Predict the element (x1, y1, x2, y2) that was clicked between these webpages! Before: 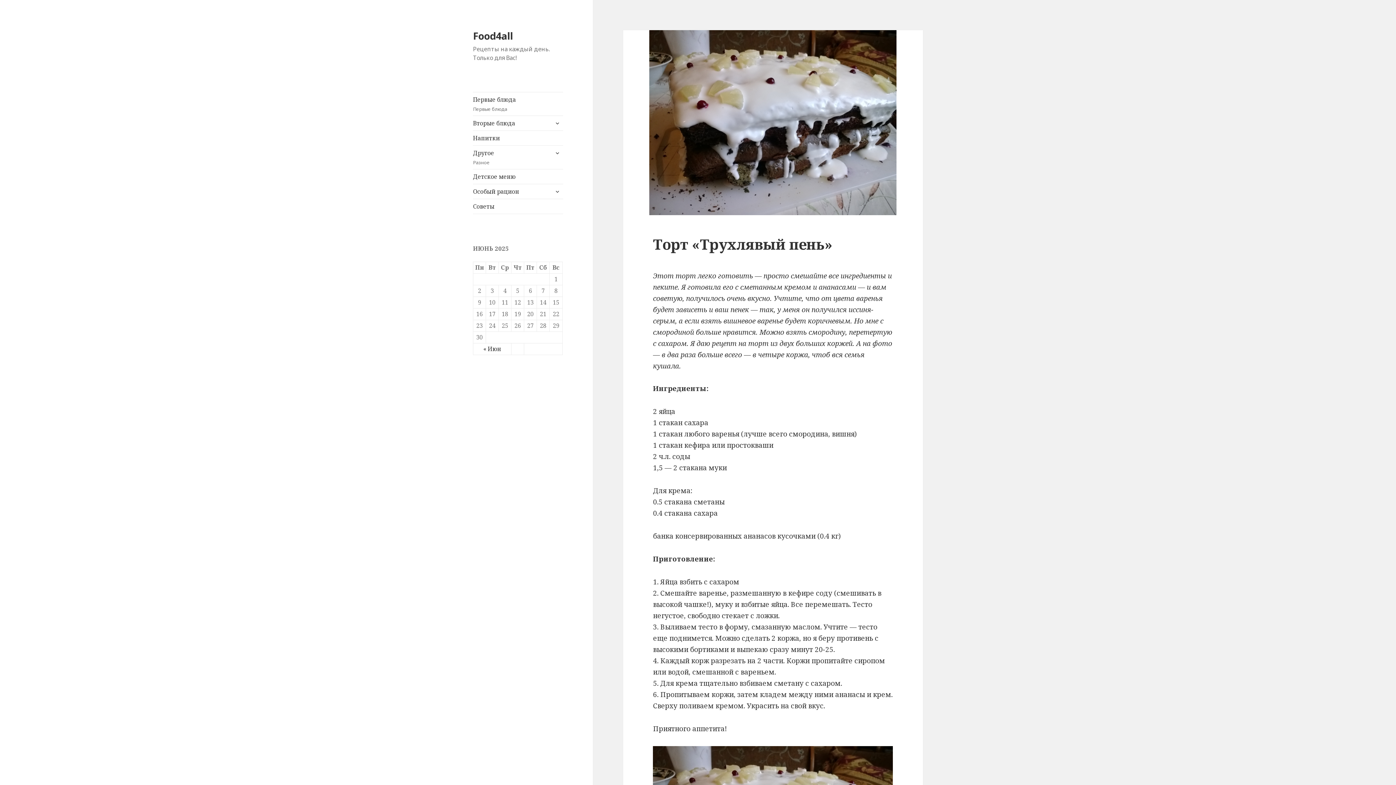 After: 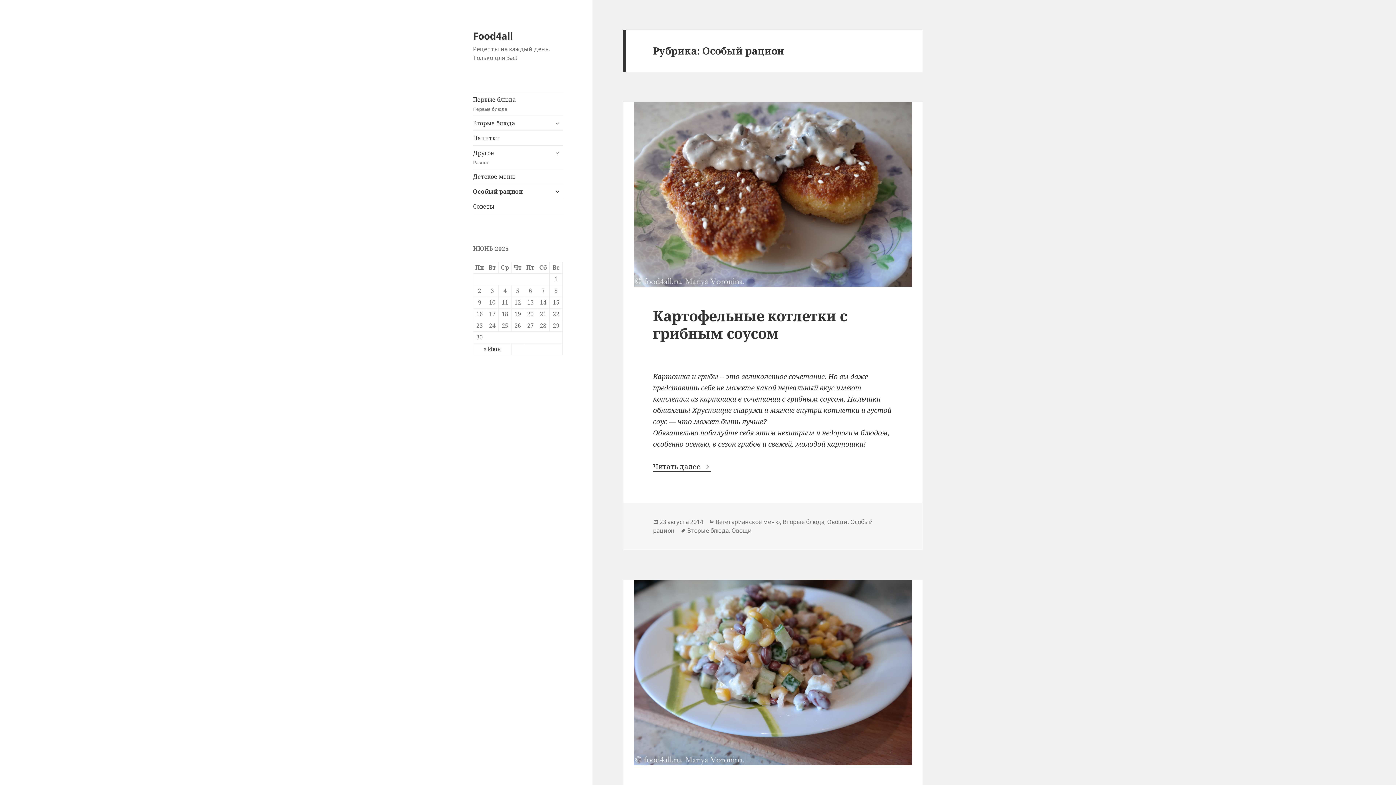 Action: label: Особый рацион bbox: (473, 184, 563, 198)